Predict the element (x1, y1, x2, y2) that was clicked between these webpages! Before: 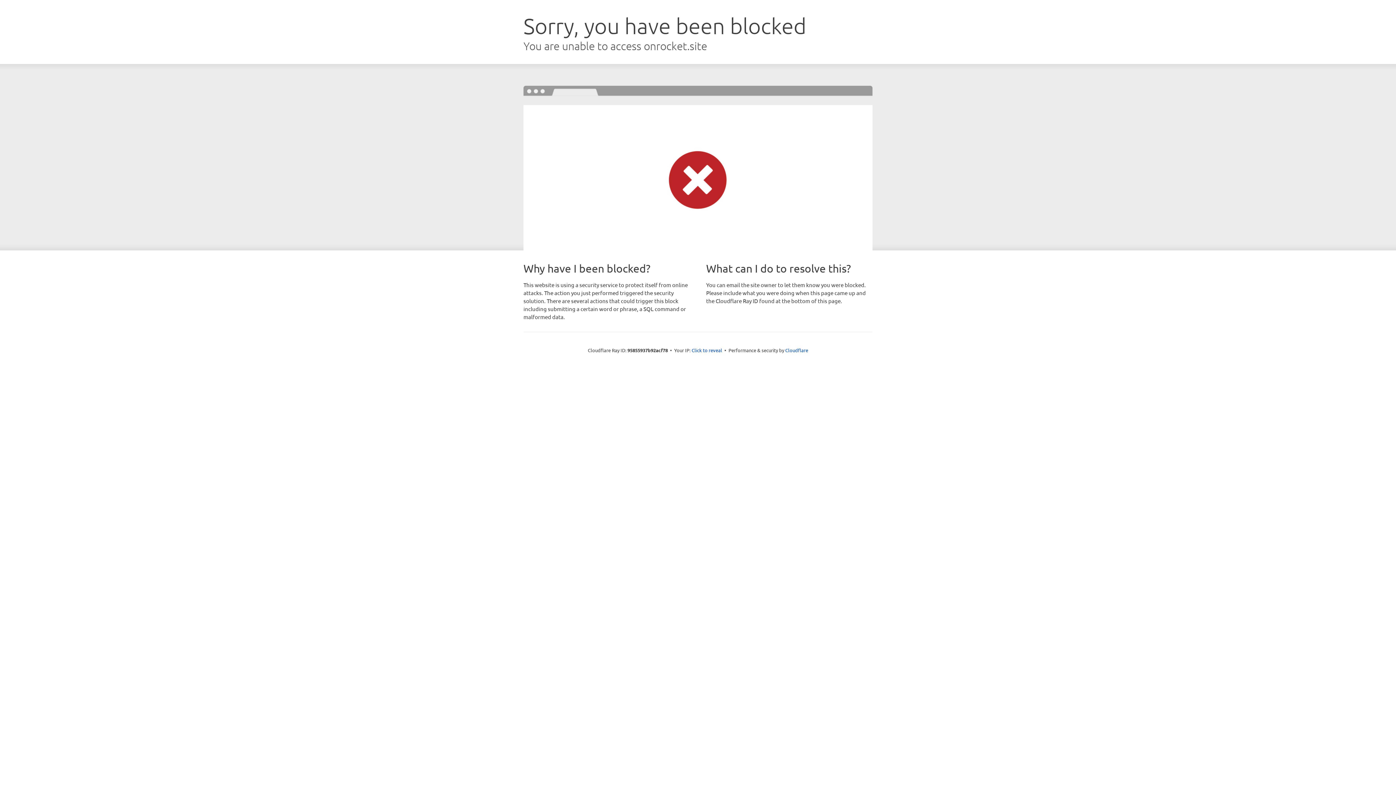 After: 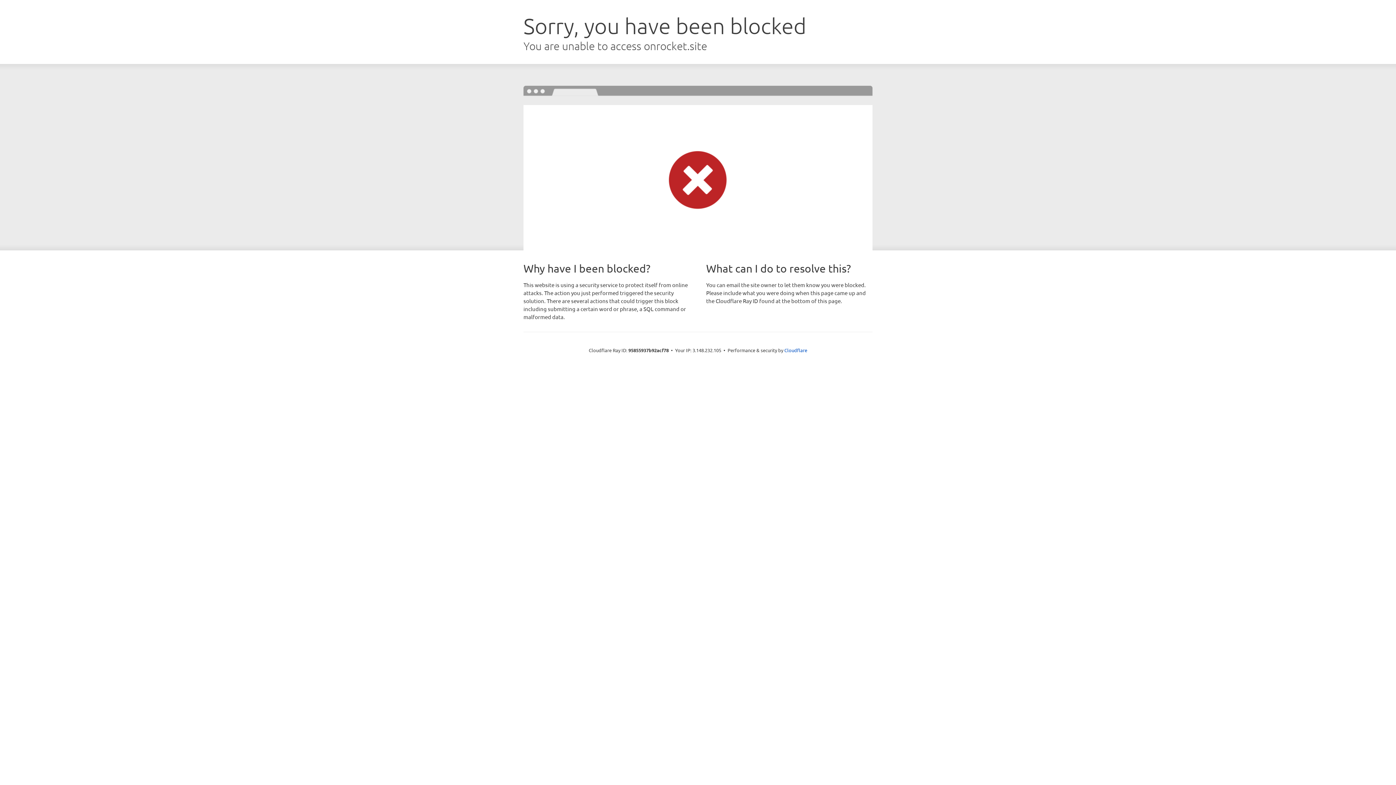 Action: label: Click to reveal bbox: (691, 346, 722, 353)